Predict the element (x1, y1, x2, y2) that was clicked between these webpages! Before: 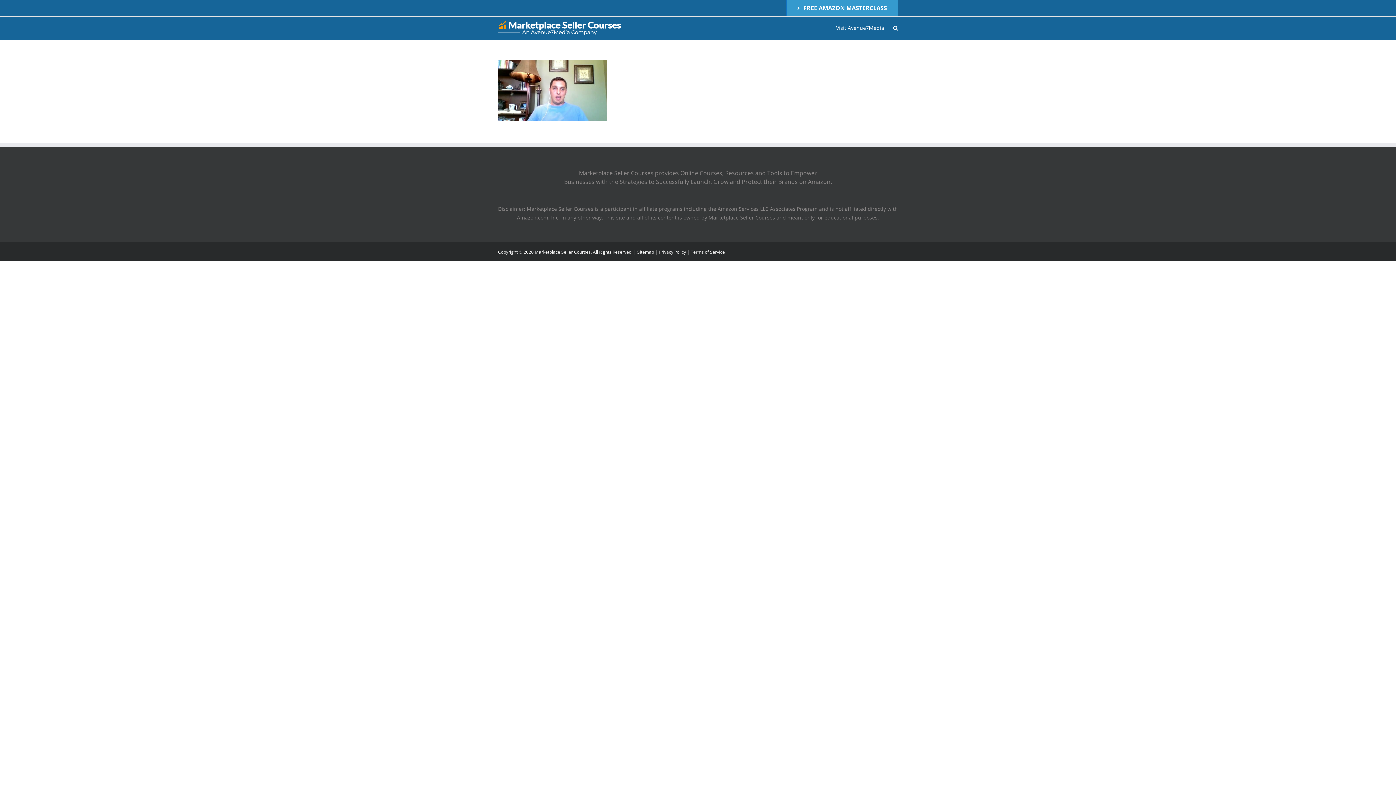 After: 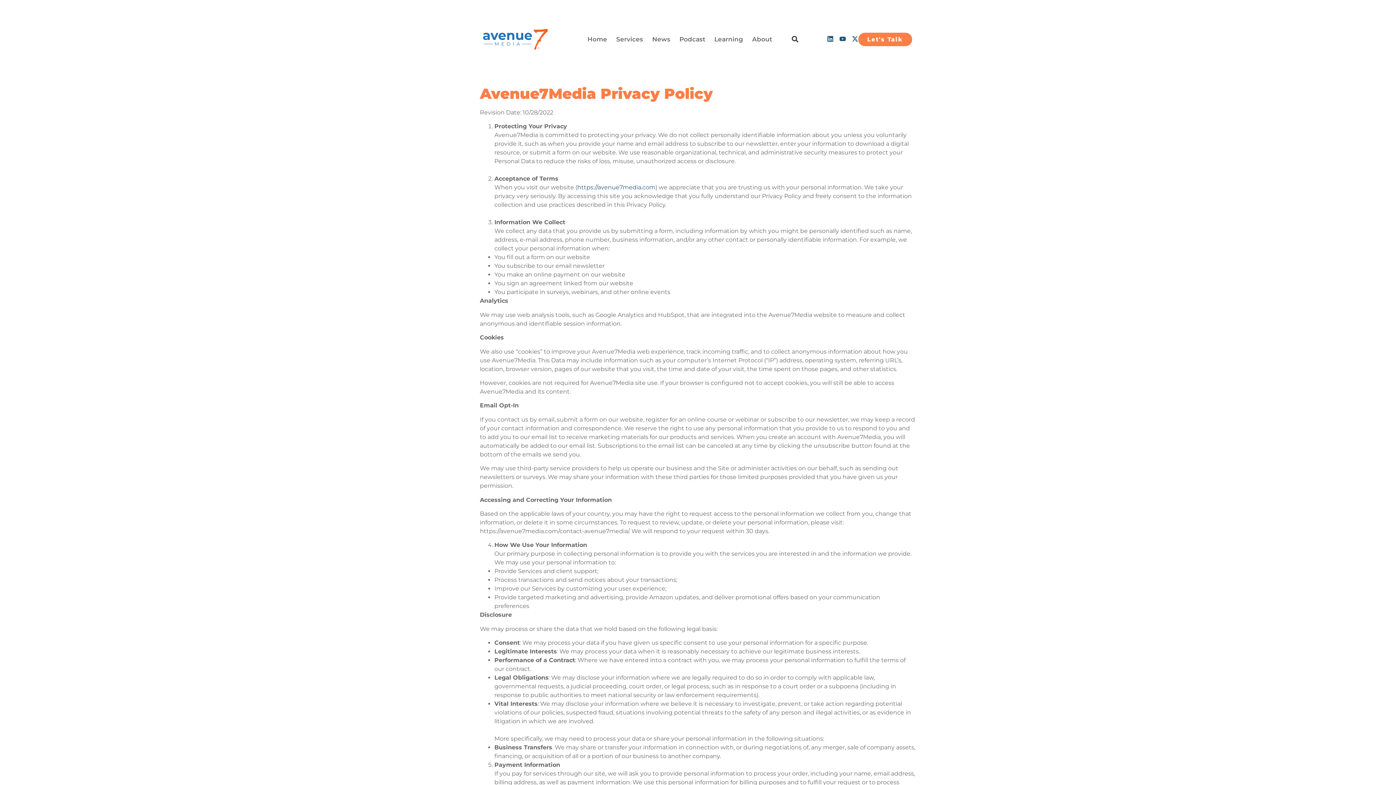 Action: label: Privacy Policy bbox: (658, 248, 686, 255)